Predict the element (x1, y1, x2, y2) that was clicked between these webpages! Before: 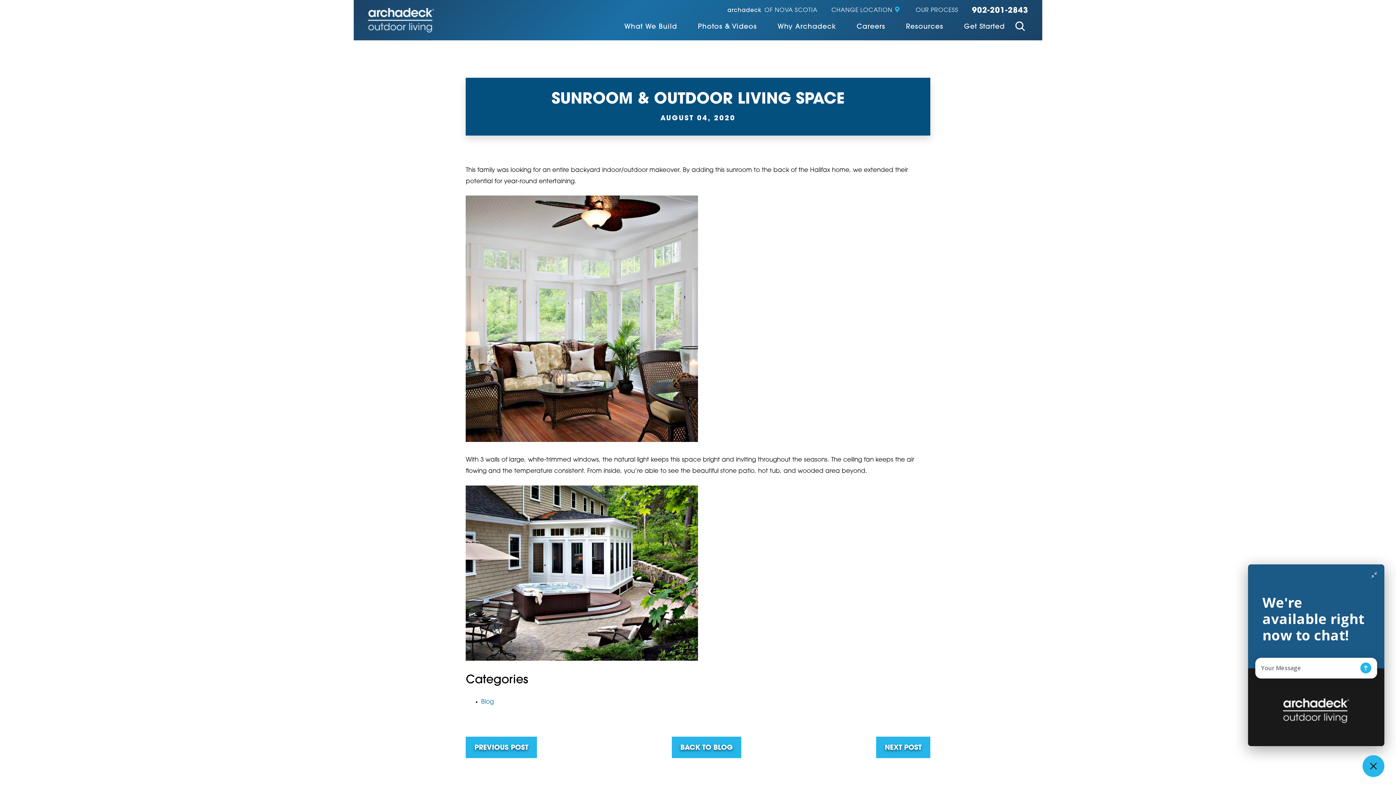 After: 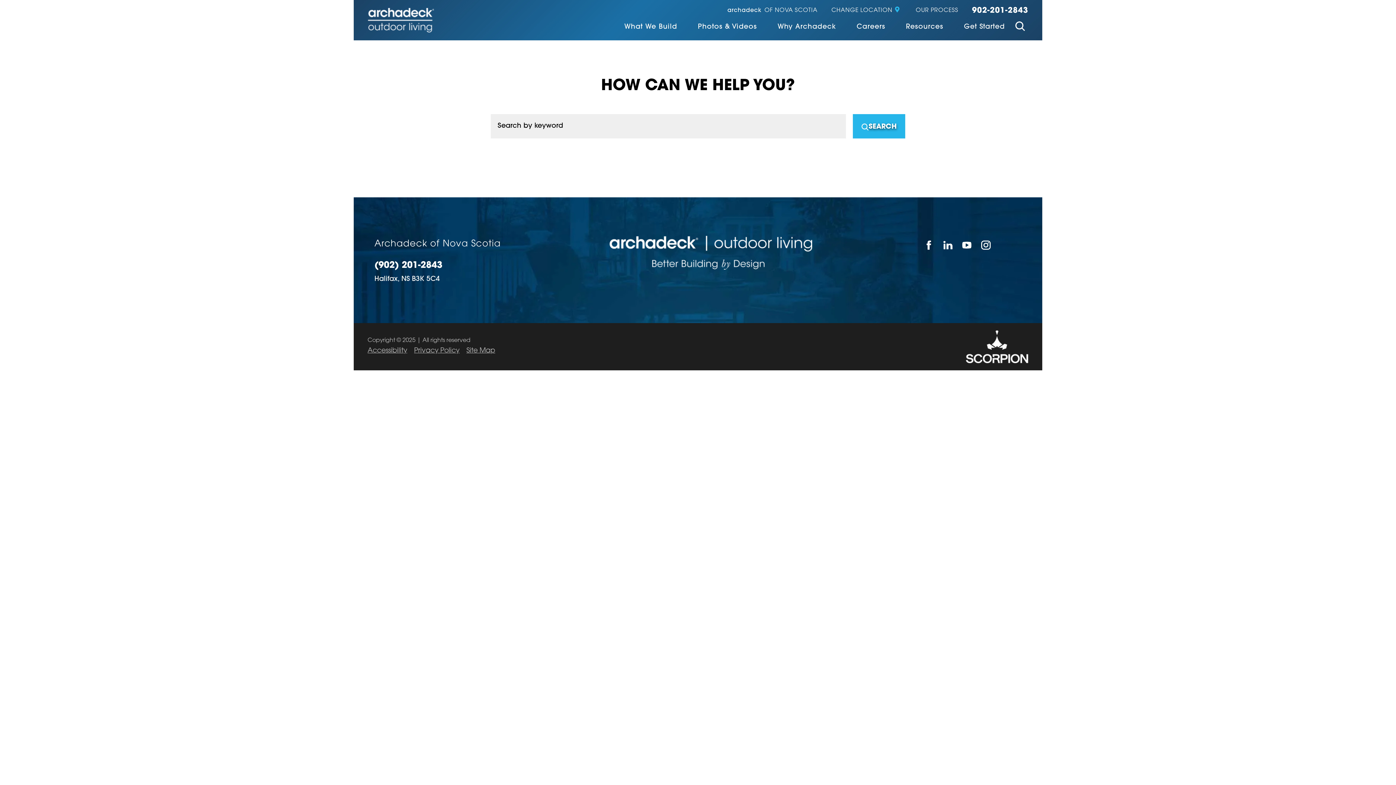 Action: label: Site Search bbox: (1012, 18, 1028, 37)